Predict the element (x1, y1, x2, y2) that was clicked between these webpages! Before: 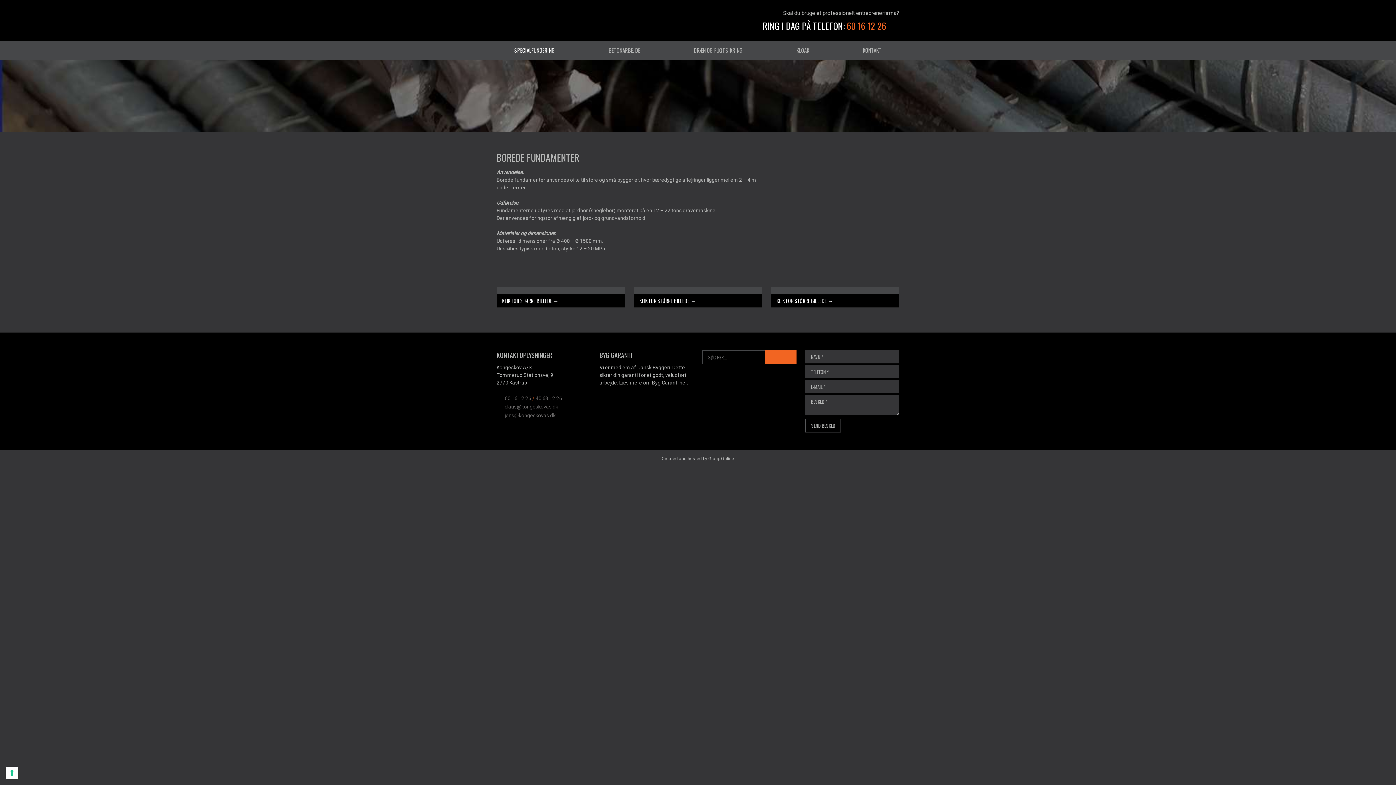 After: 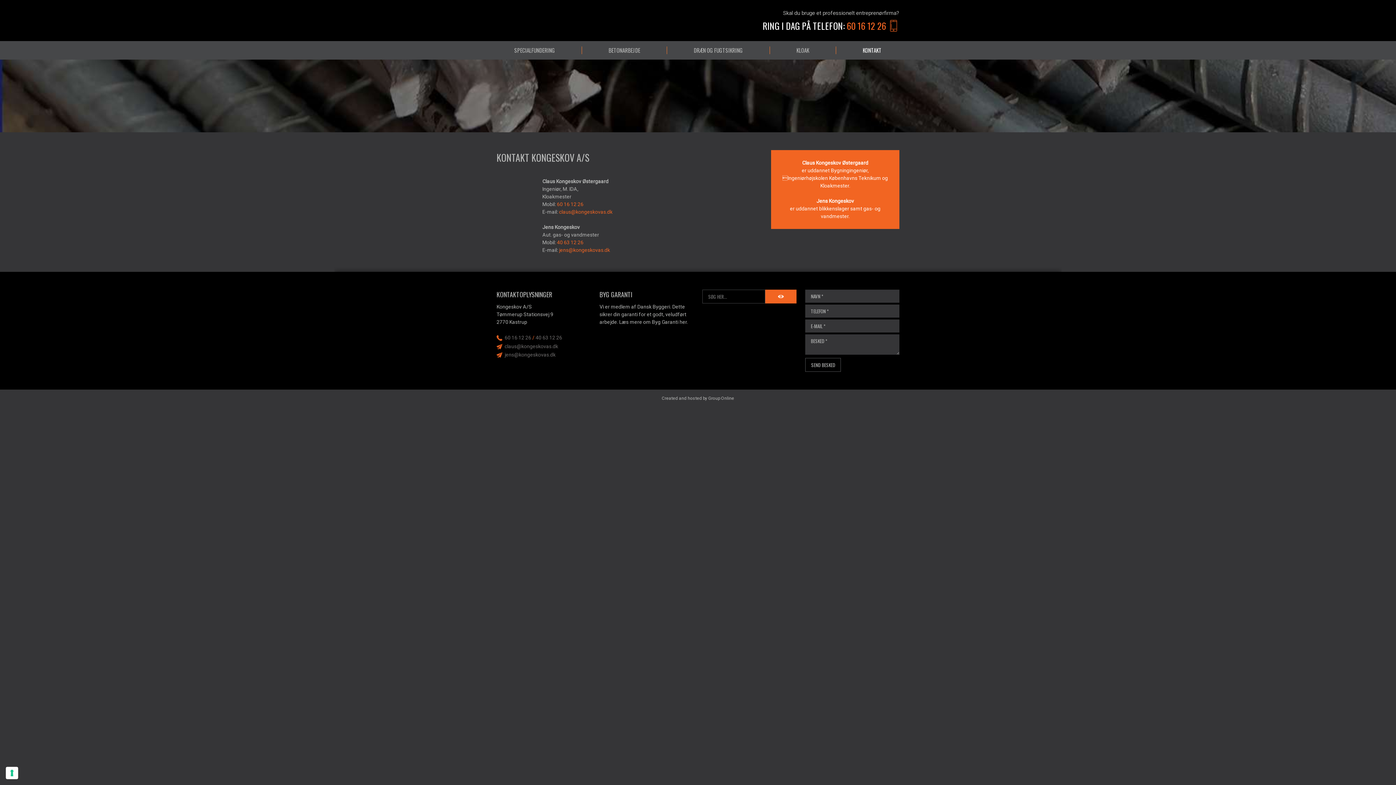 Action: label: KONTAKT bbox: (836, 46, 908, 54)